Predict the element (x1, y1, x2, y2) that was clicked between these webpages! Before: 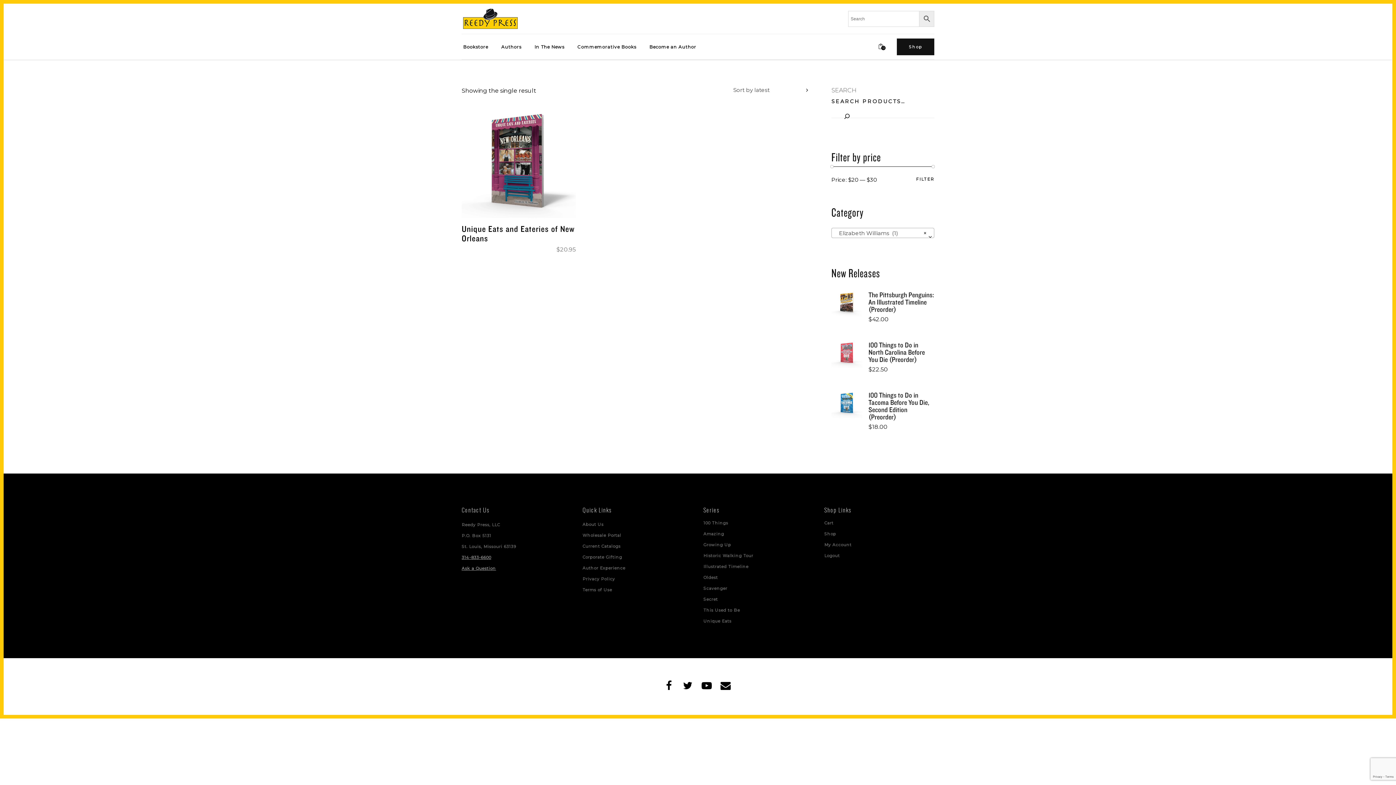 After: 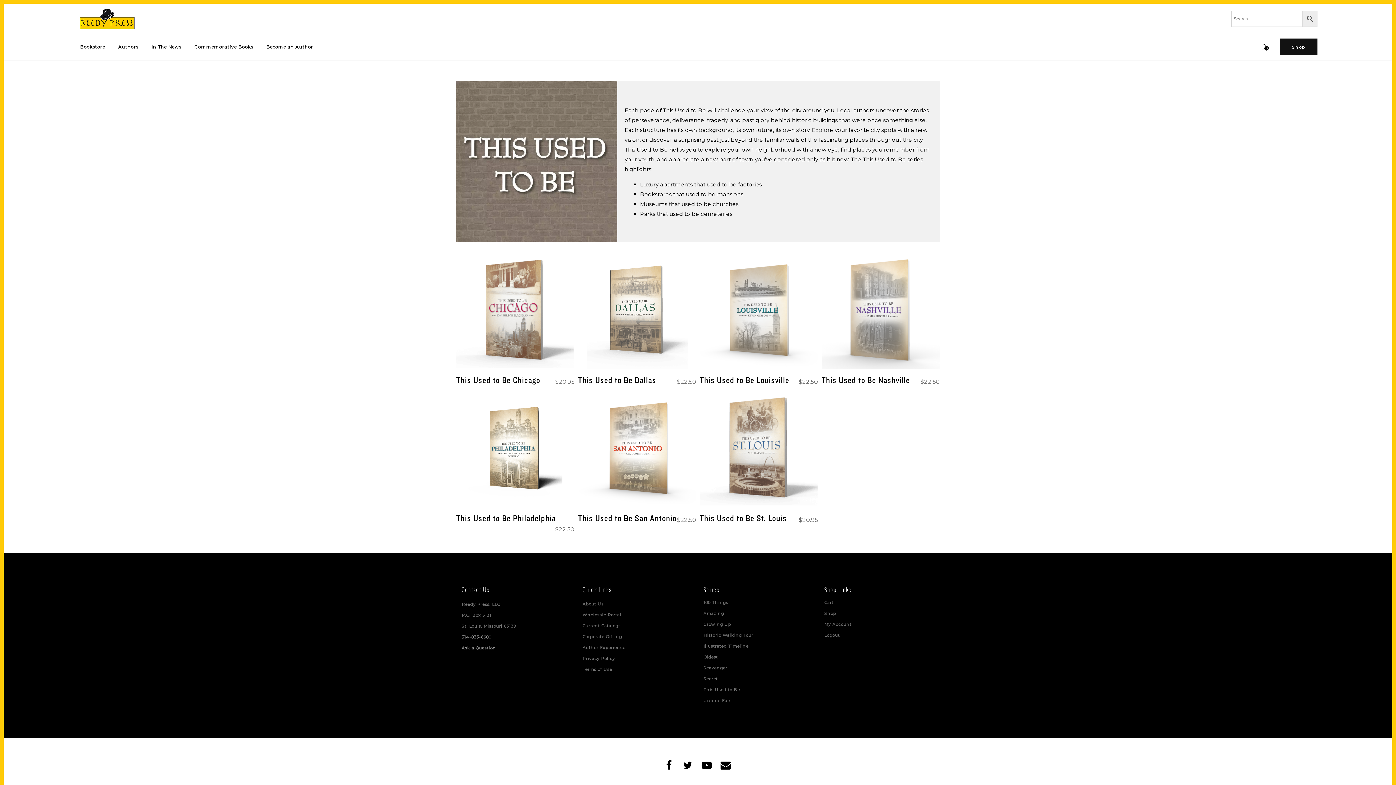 Action: bbox: (703, 608, 740, 613) label: This Used to Be